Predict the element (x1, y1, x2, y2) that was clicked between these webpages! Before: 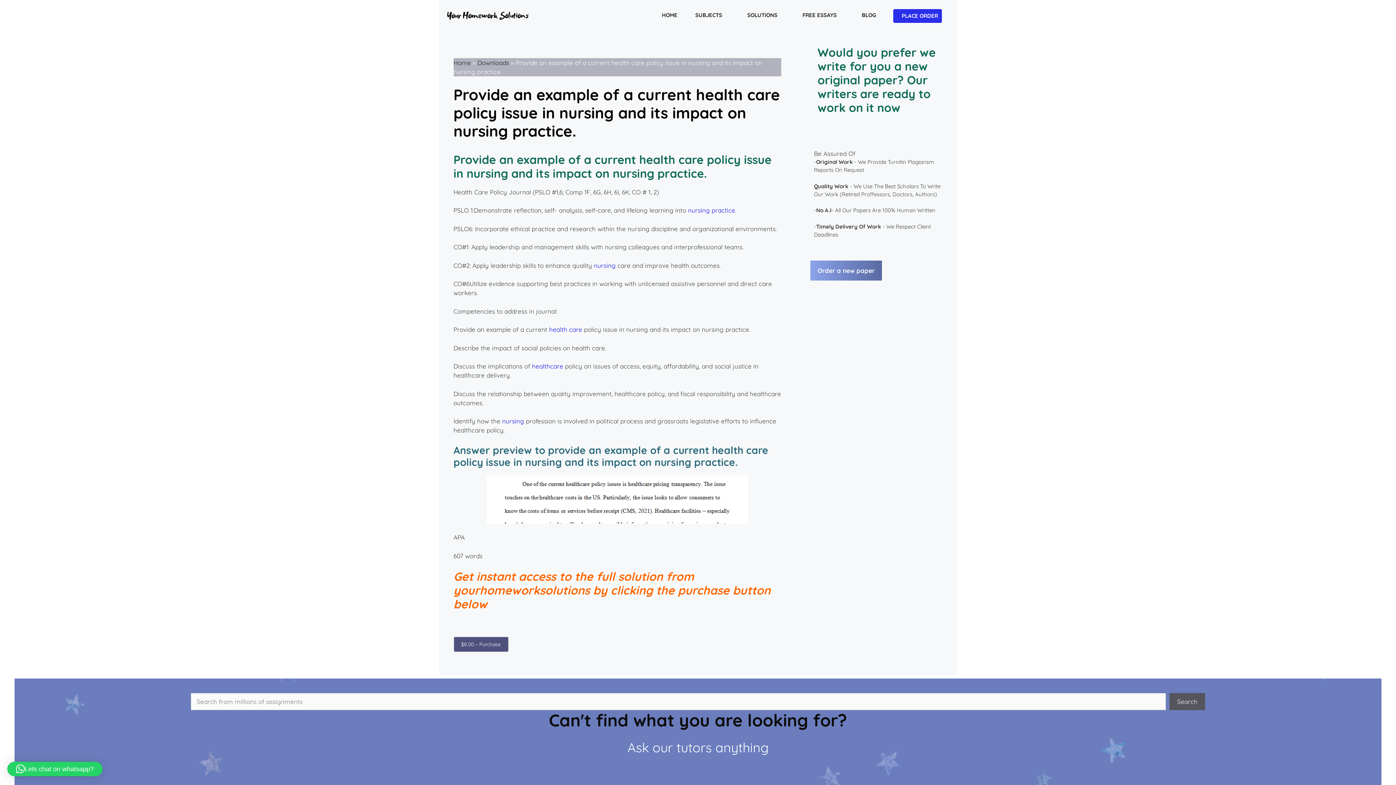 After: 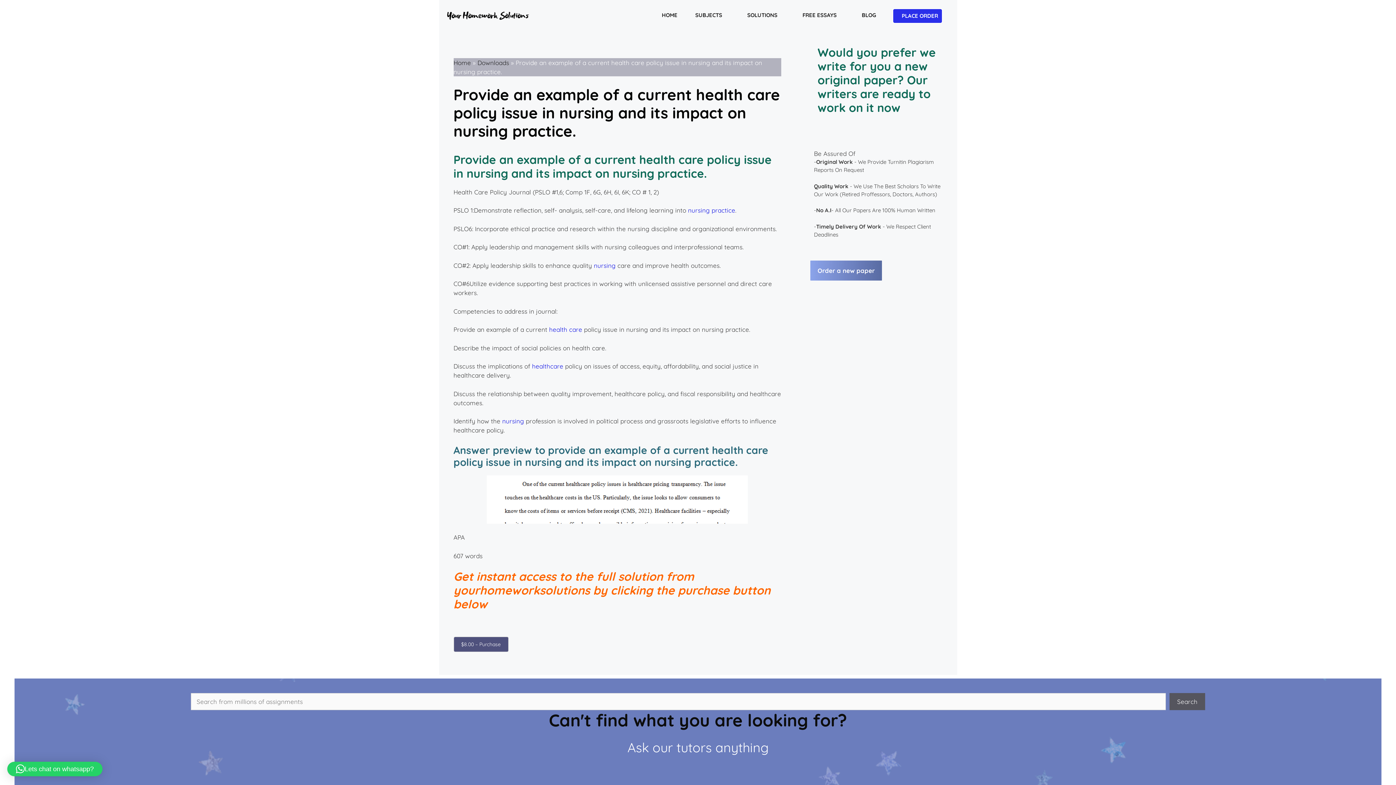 Action: bbox: (7, 762, 102, 776) label: Lets chat on whatsapp?